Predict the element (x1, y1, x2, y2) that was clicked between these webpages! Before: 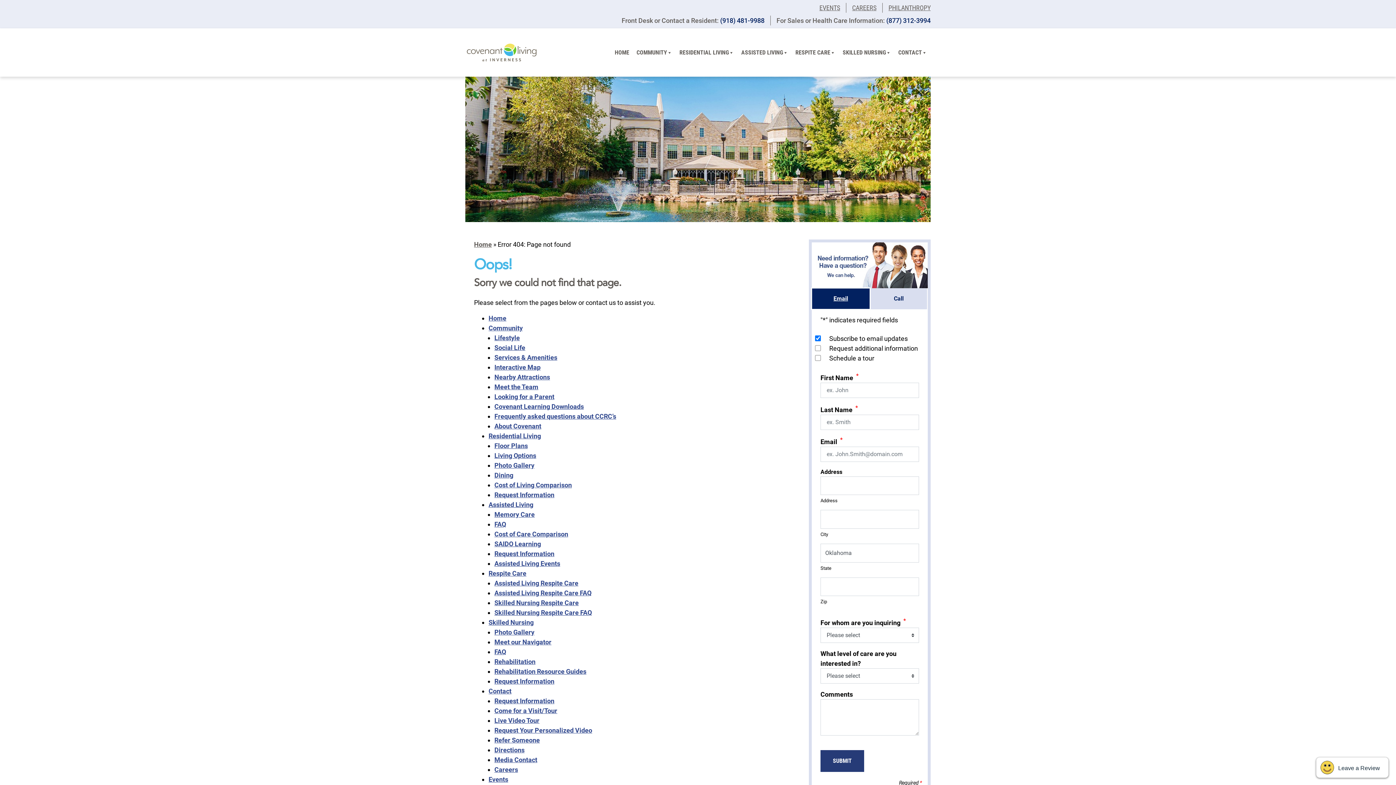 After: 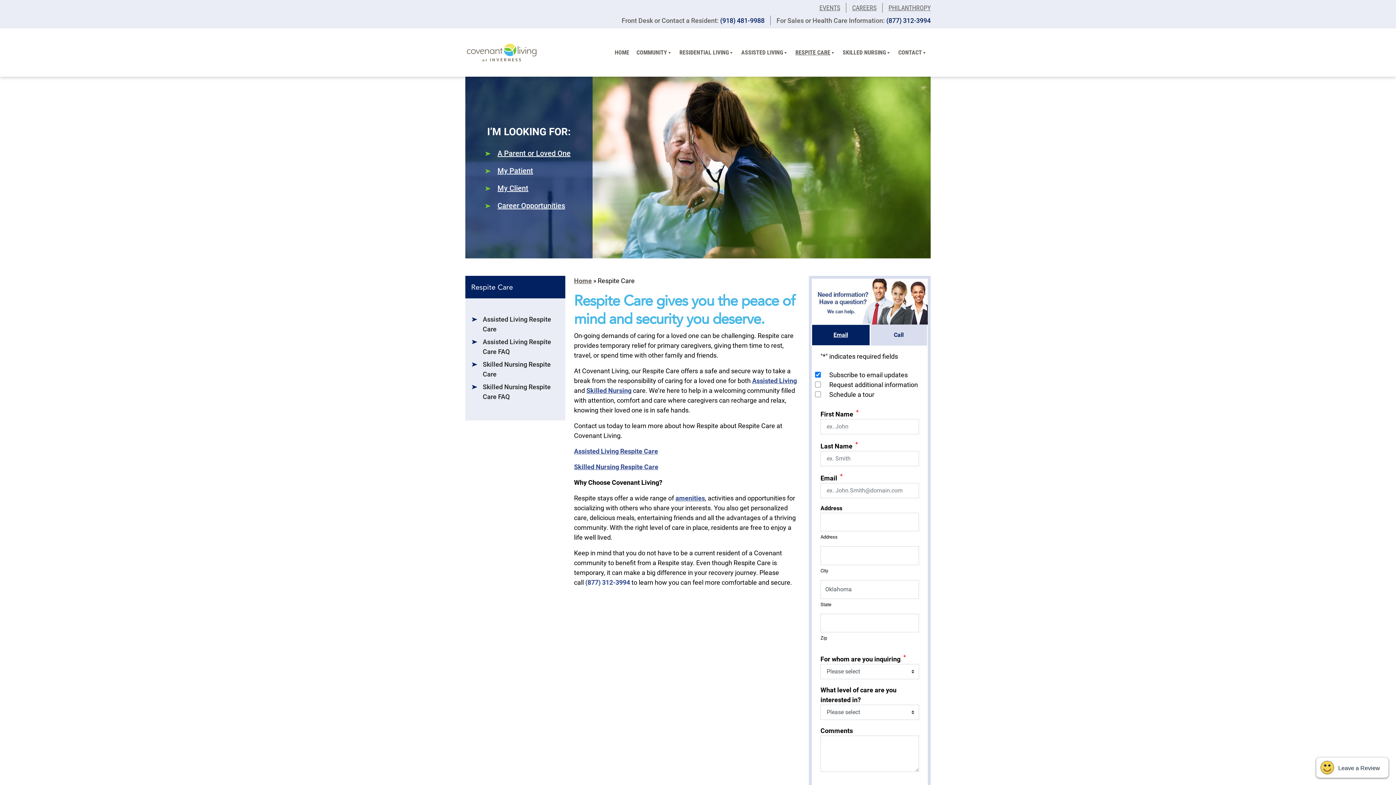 Action: bbox: (488, 569, 526, 577) label: Respite Care